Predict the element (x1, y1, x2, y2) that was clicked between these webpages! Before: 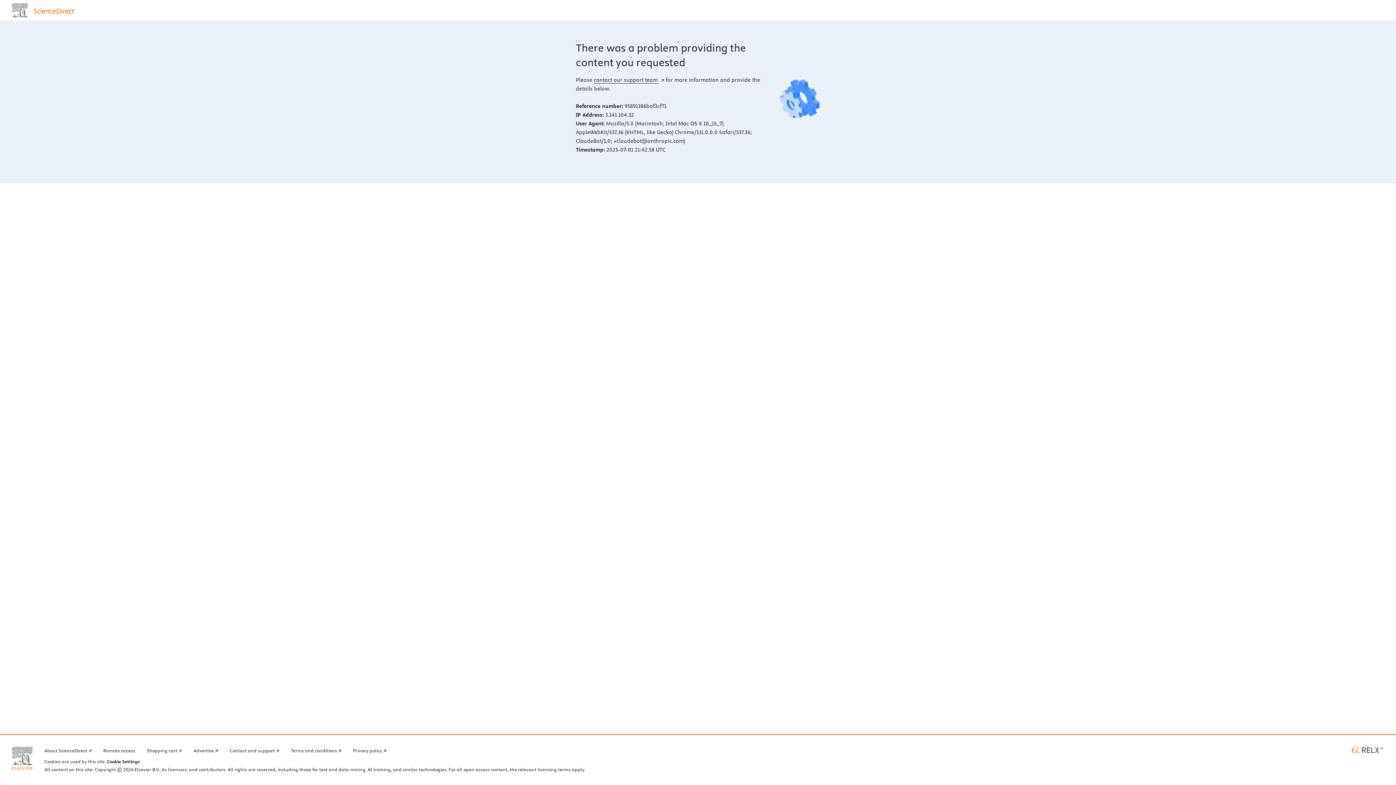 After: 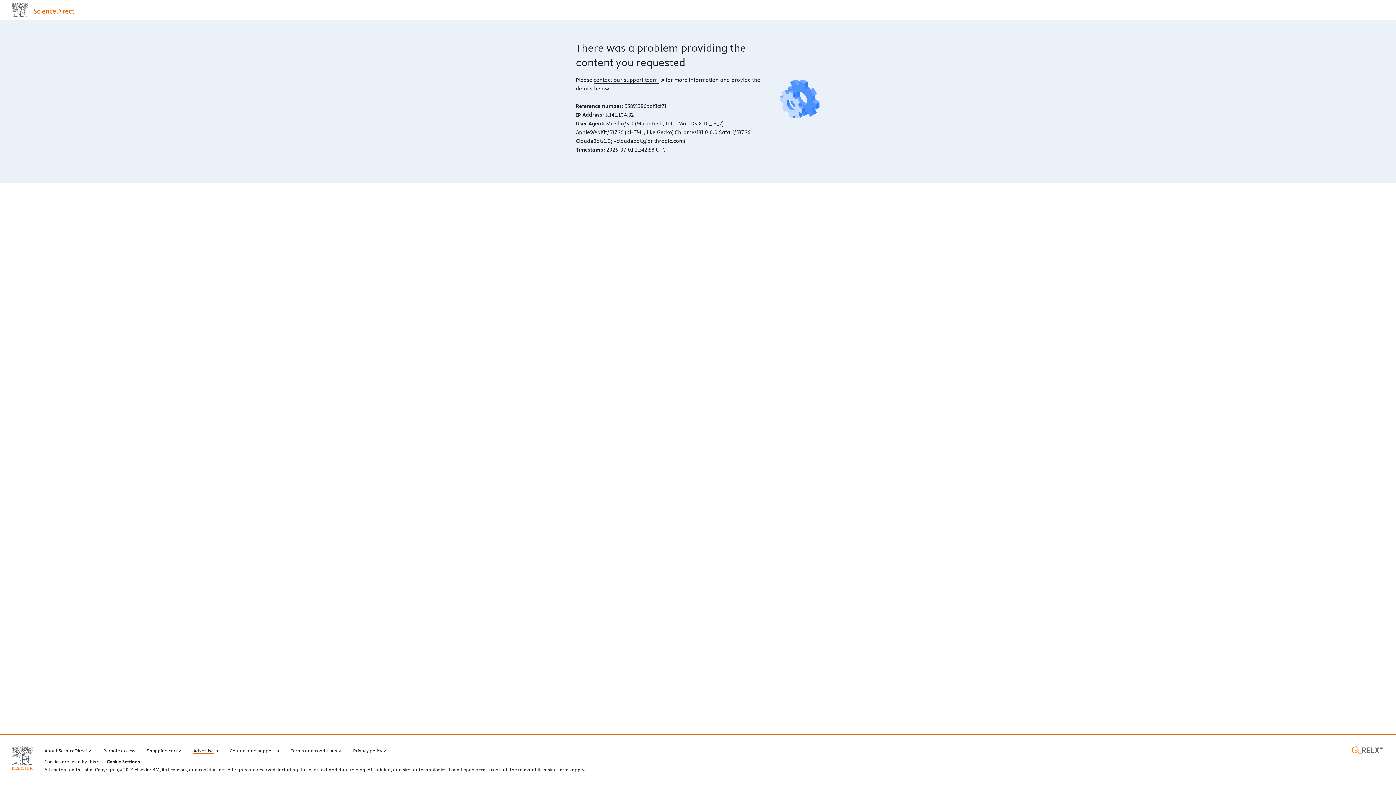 Action: label: Advertise bbox: (193, 746, 218, 754)